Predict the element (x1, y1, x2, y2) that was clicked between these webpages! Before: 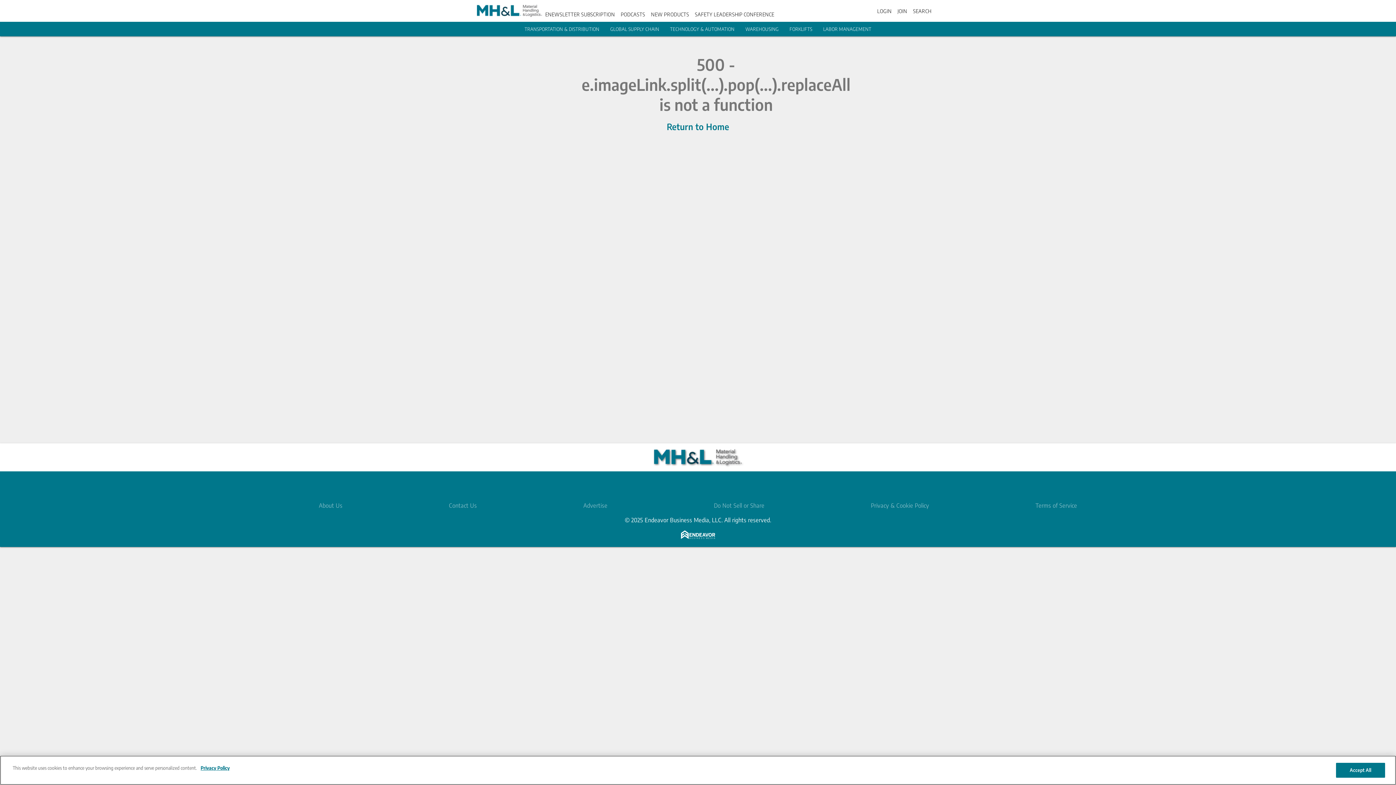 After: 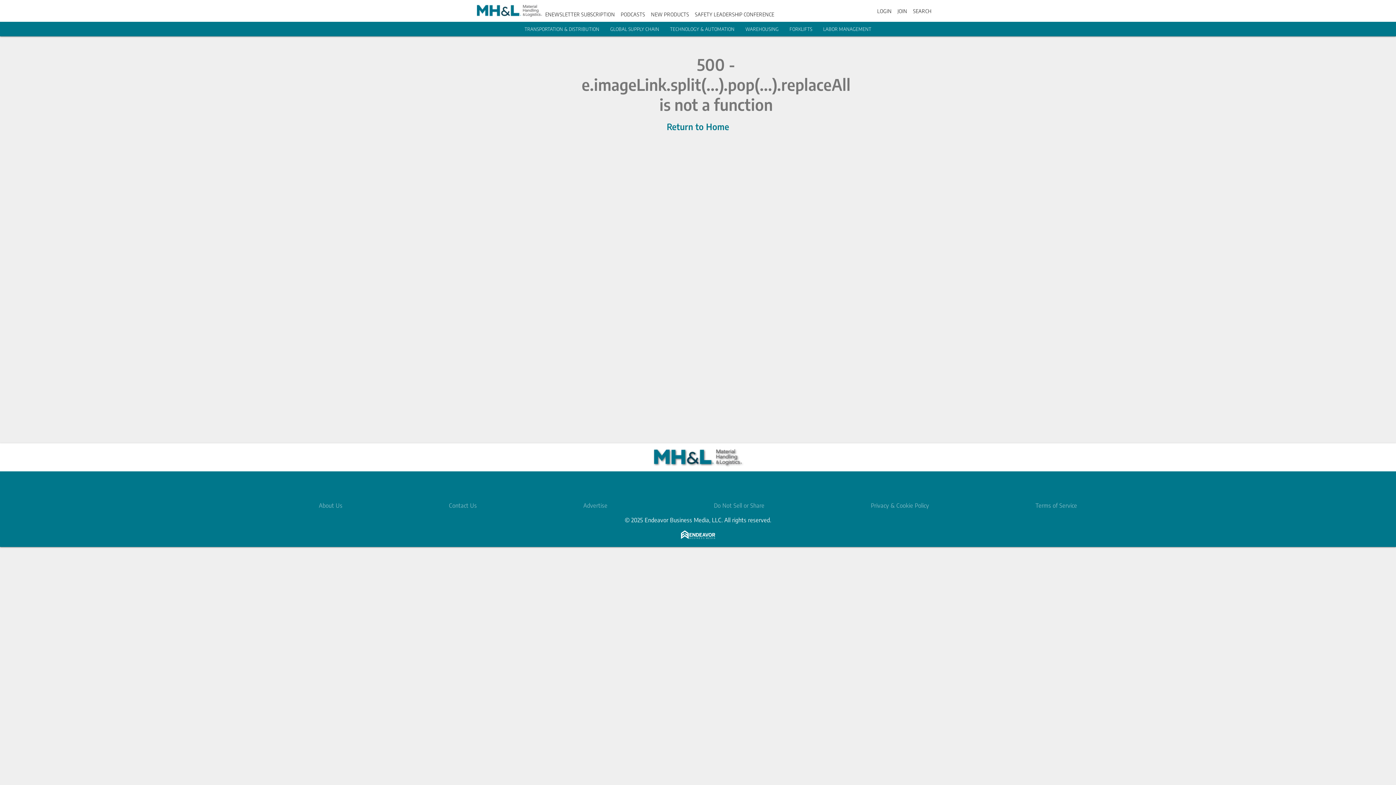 Action: label: NEW PRODUCTS bbox: (651, 11, 689, 17)